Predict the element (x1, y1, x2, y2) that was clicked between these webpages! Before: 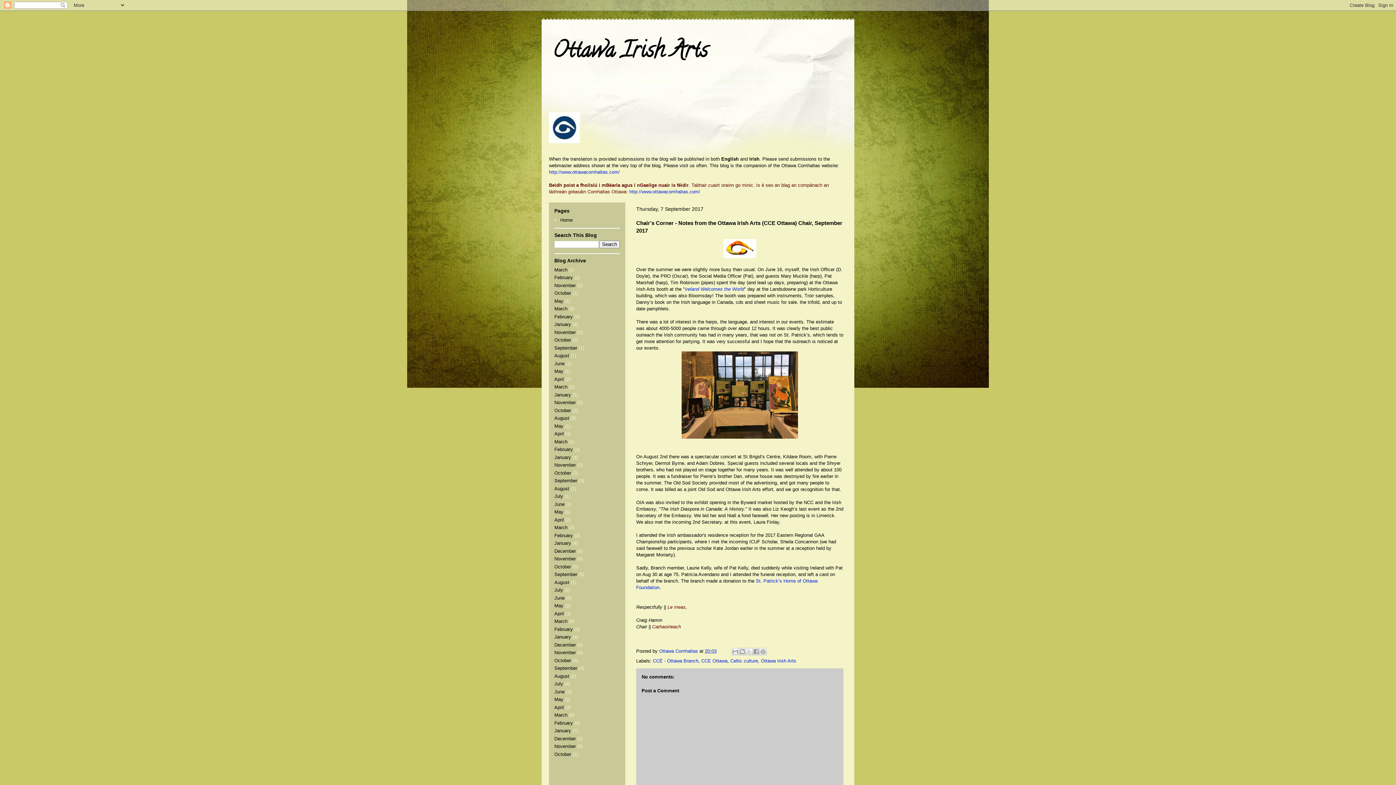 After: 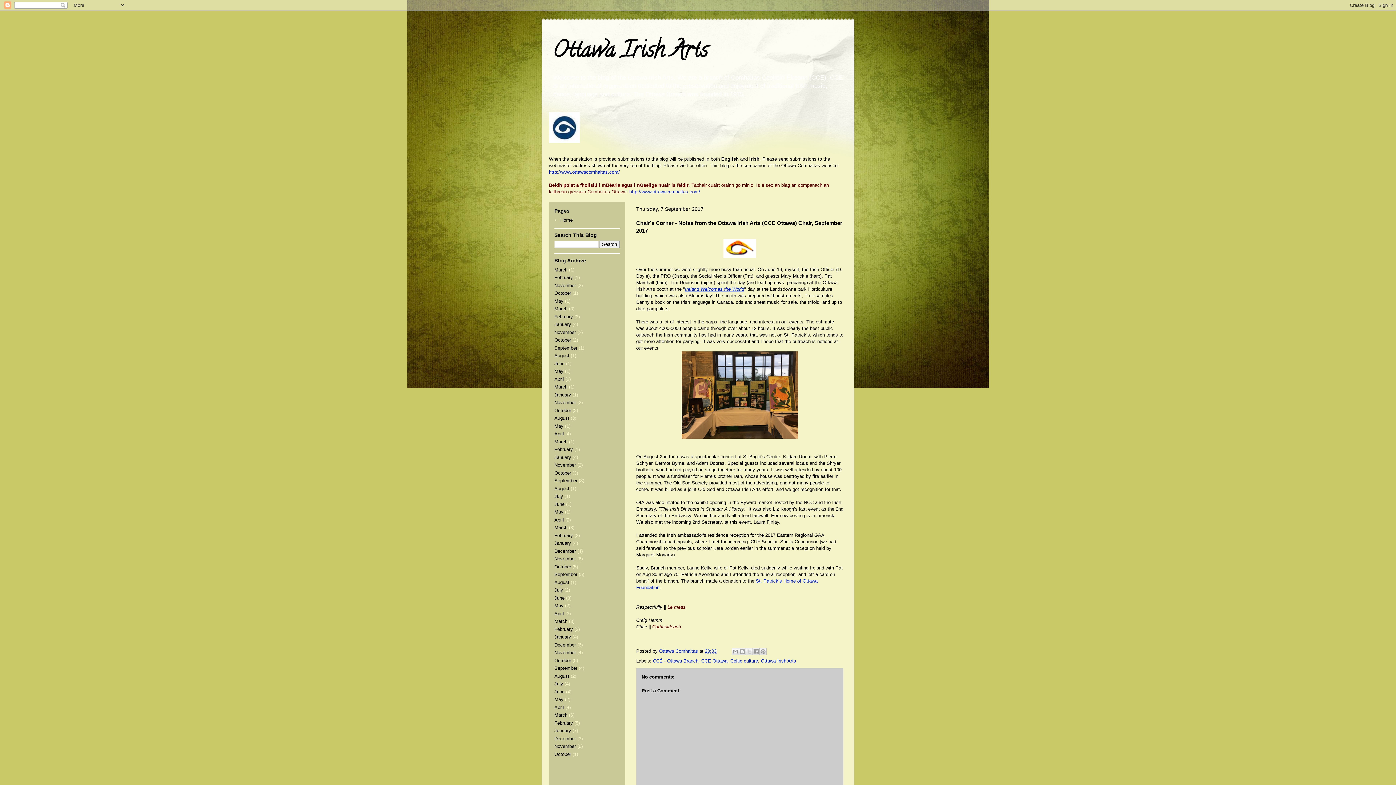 Action: bbox: (685, 286, 744, 292) label: Ireland Welcomes the World